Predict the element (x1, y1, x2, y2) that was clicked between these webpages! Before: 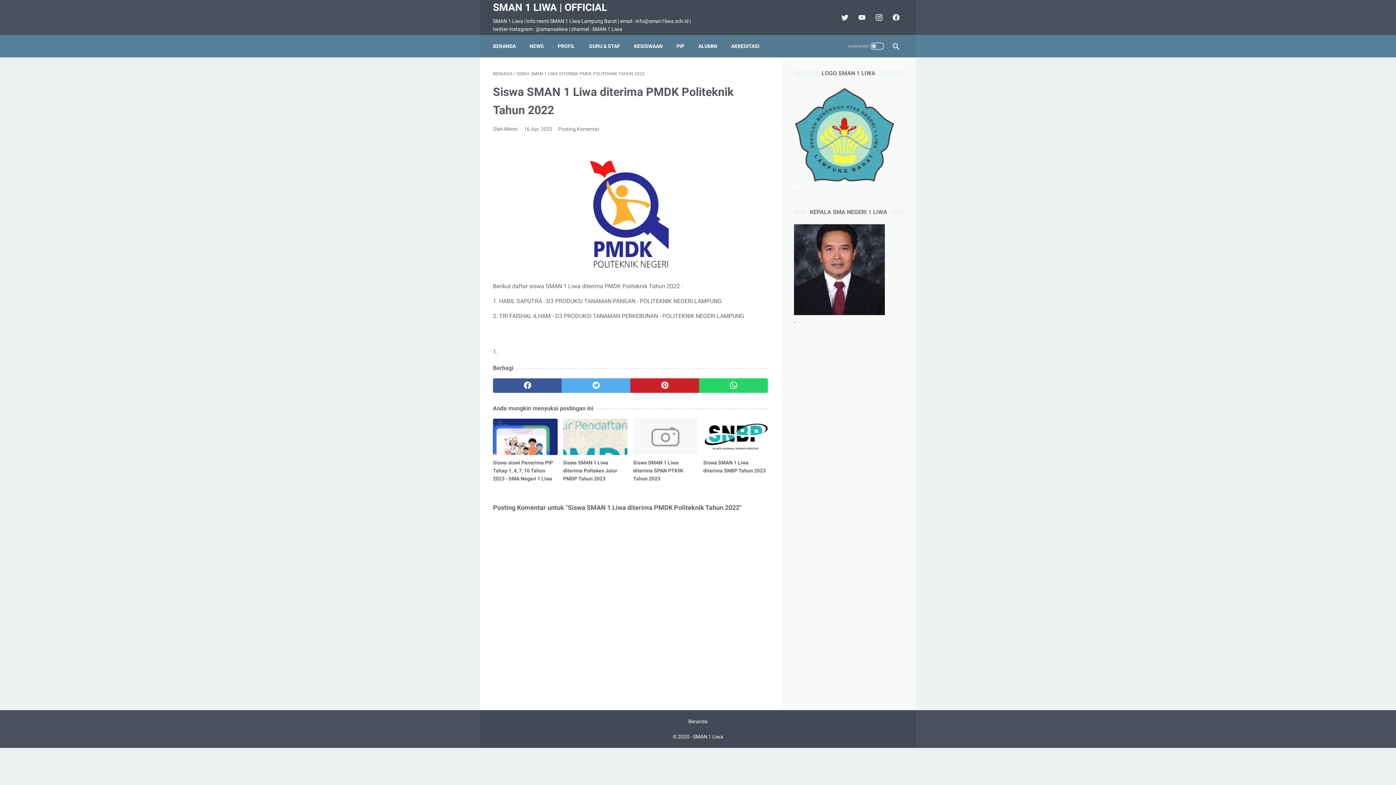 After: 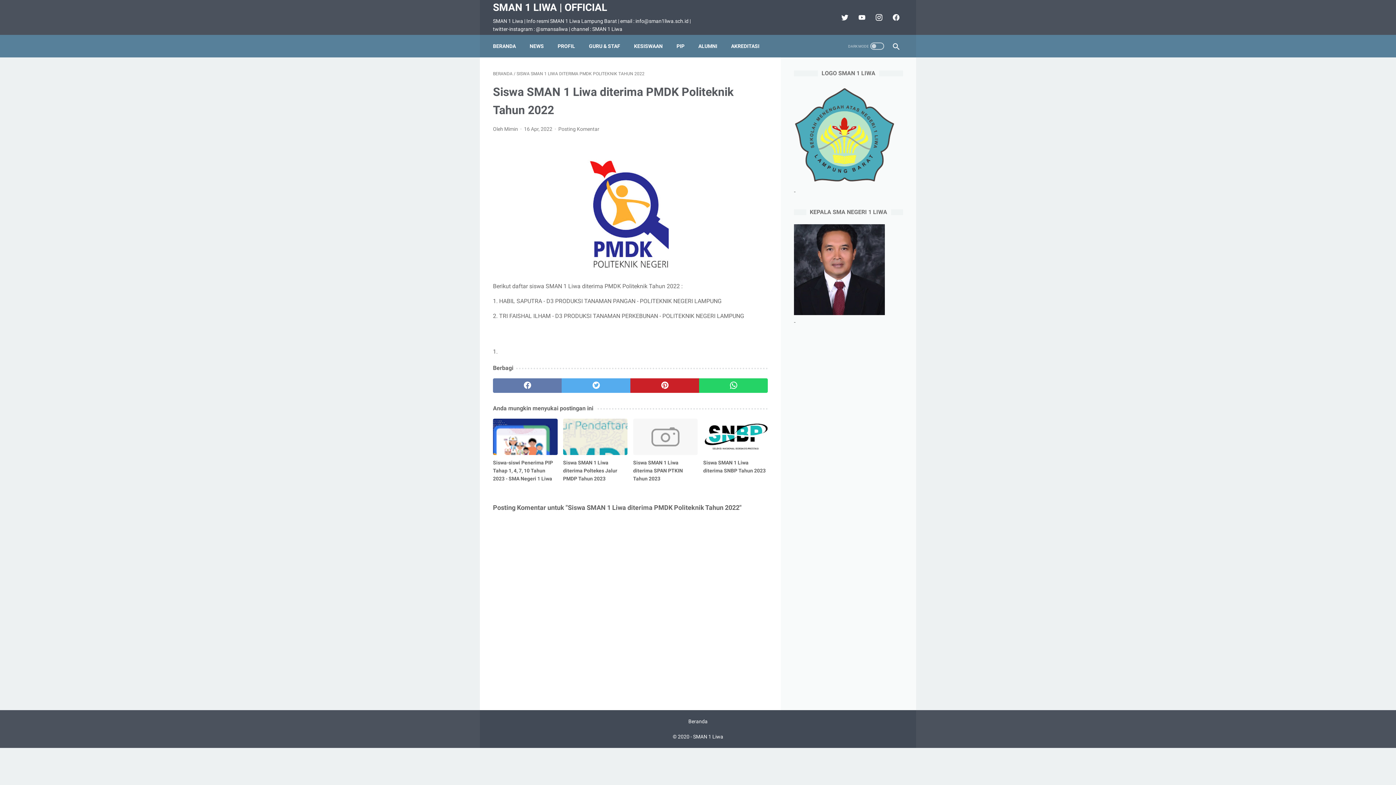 Action: bbox: (493, 378, 561, 393) label: facebook